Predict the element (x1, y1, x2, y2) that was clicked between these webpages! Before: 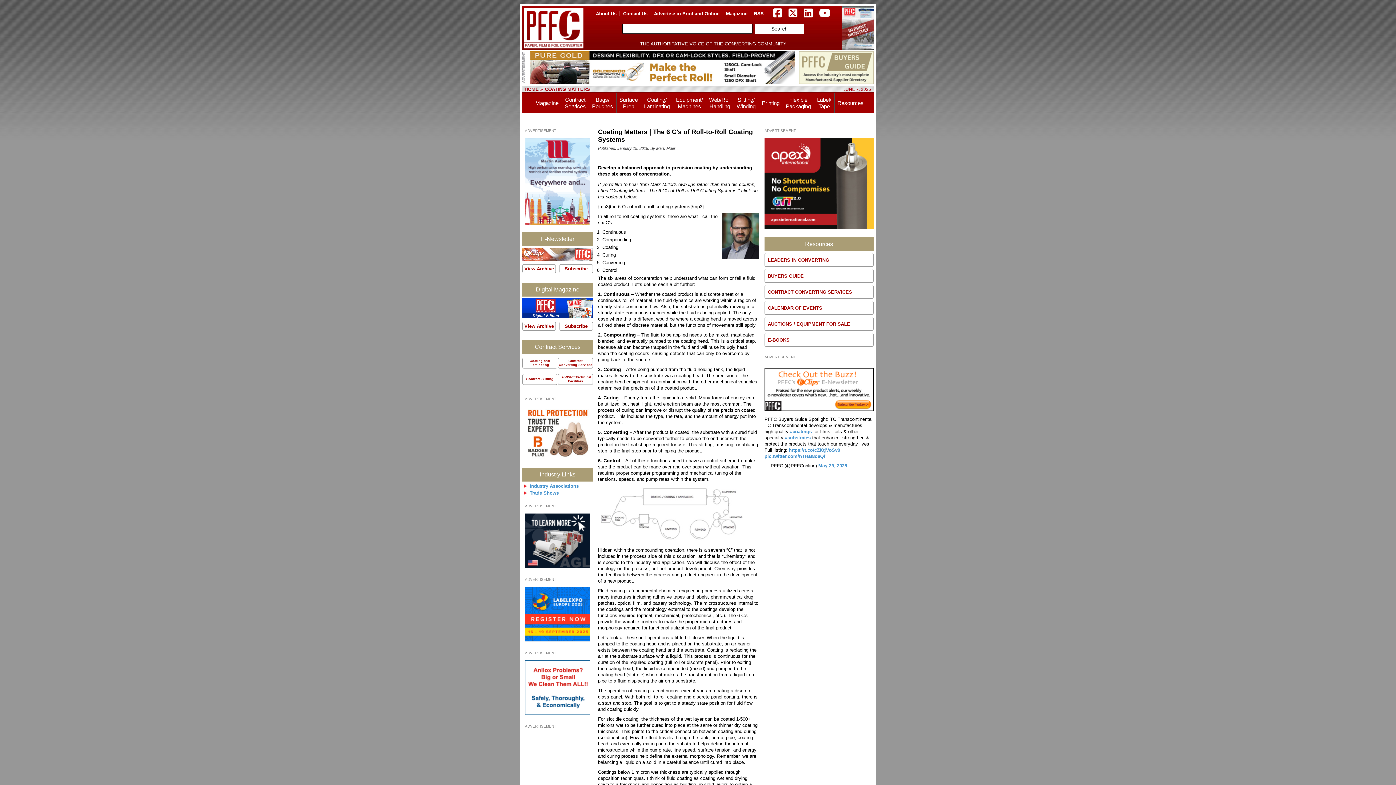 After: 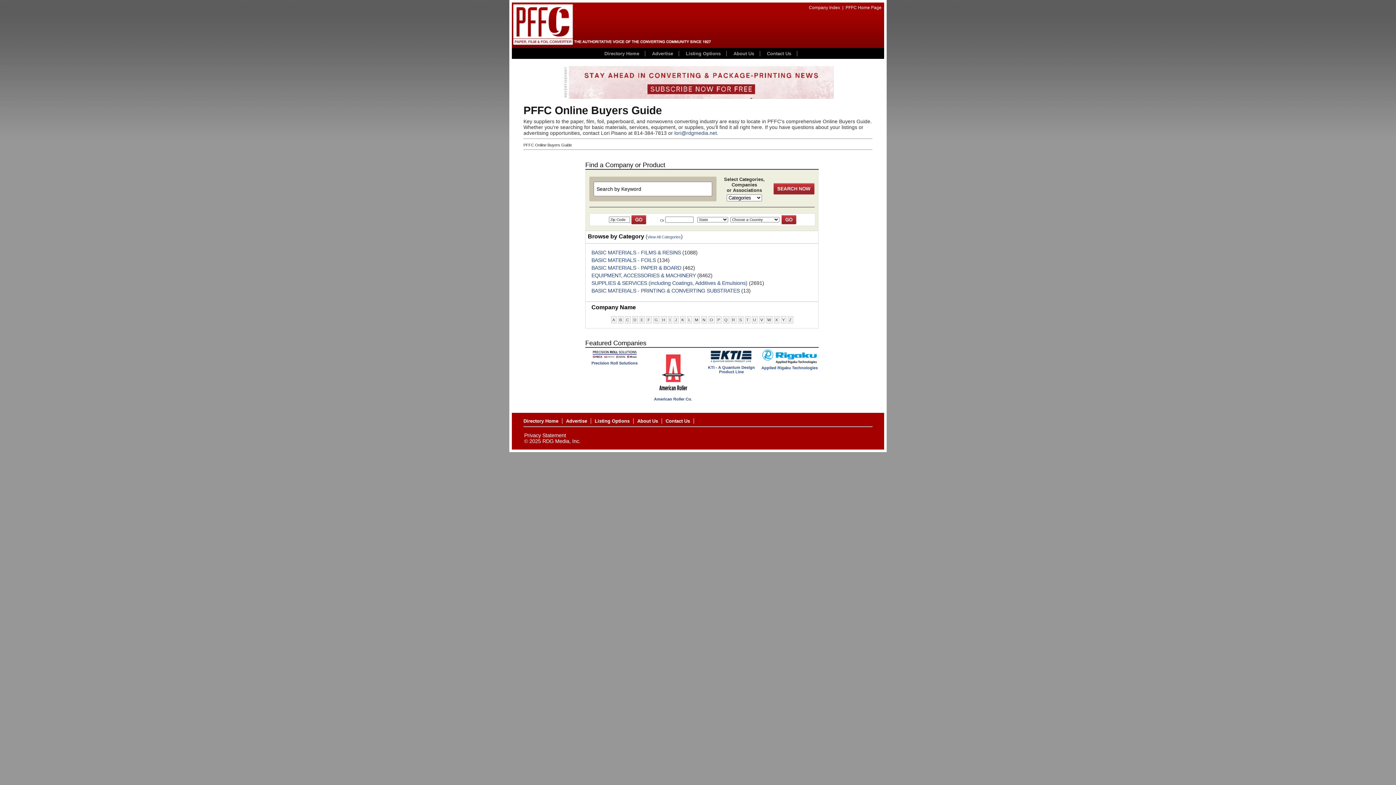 Action: bbox: (764, 269, 873, 282) label: BUYERS GUIDE